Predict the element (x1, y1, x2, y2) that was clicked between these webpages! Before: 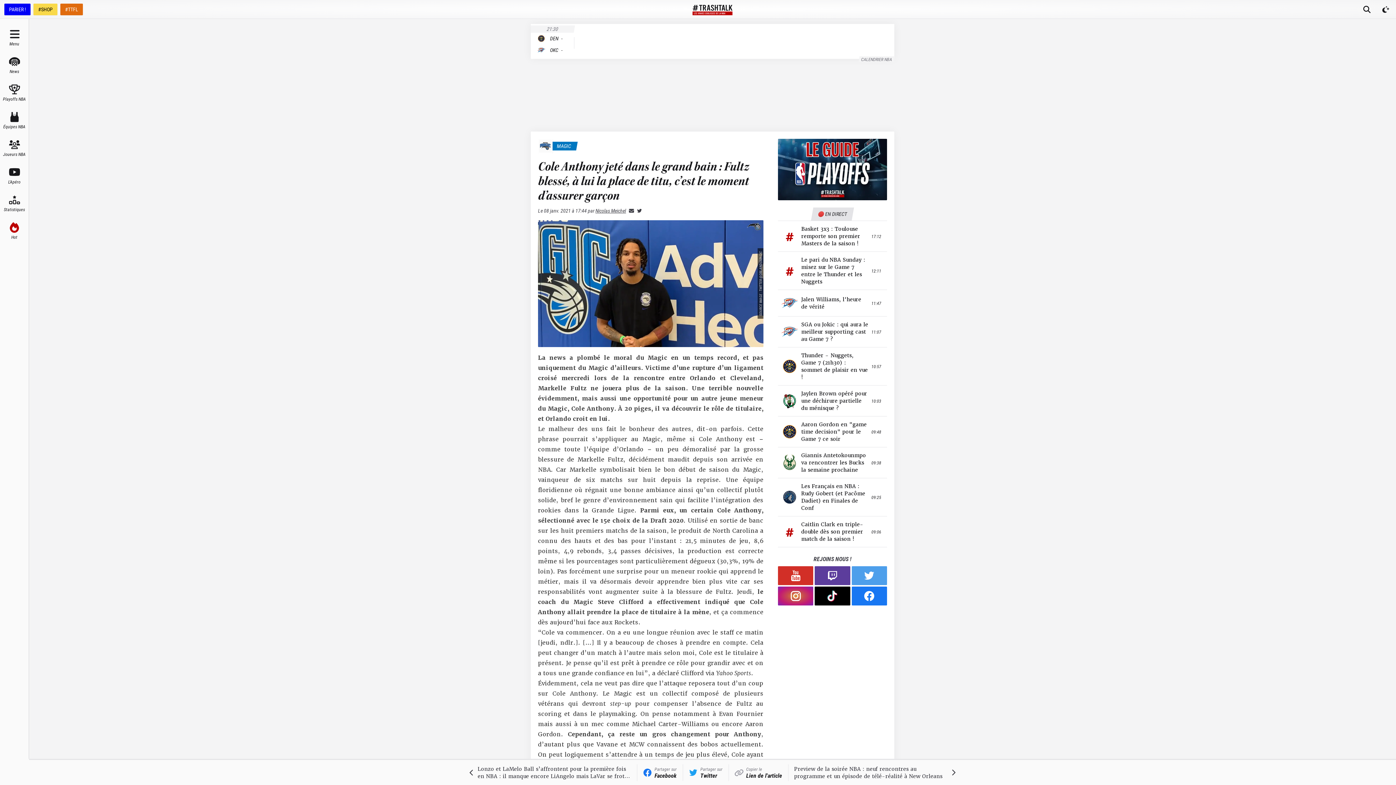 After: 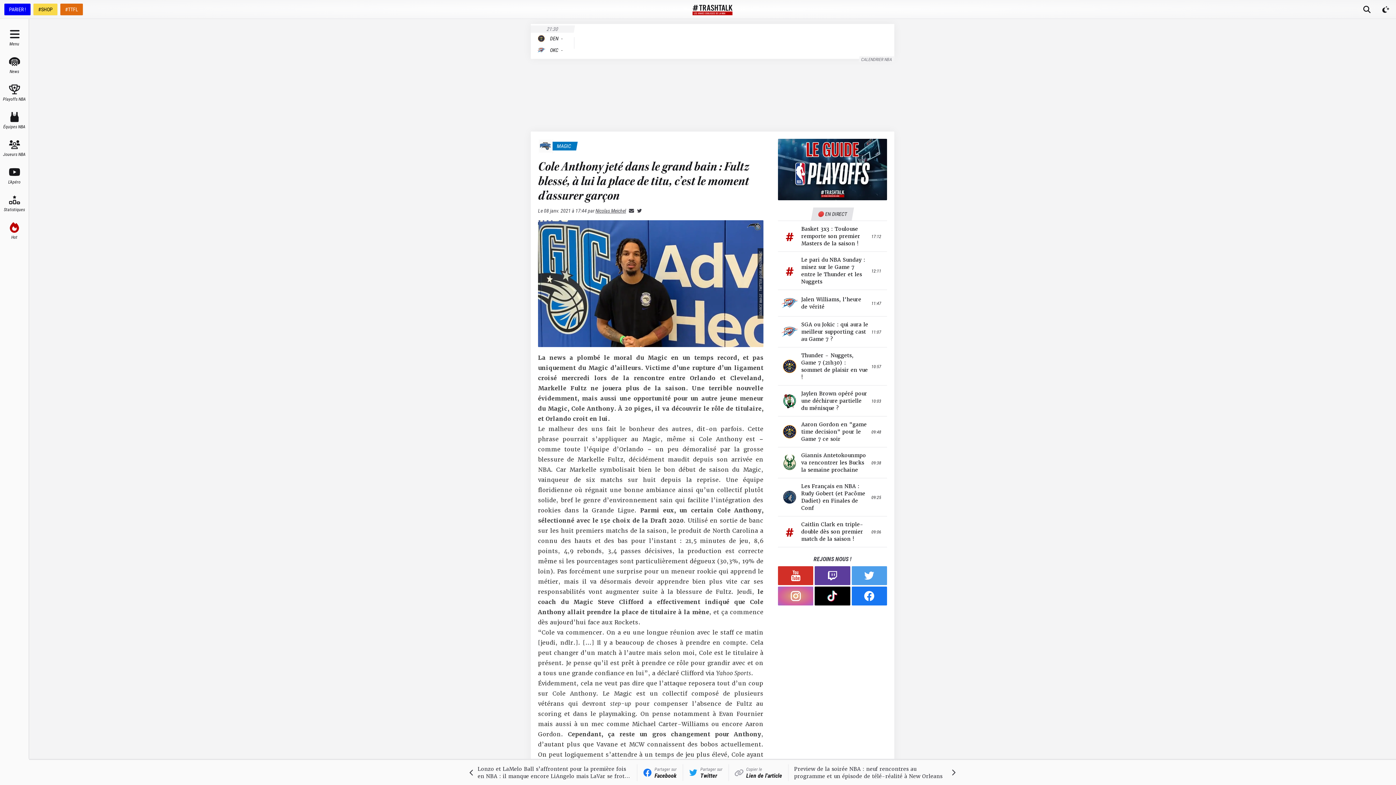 Action: bbox: (778, 586, 813, 605)